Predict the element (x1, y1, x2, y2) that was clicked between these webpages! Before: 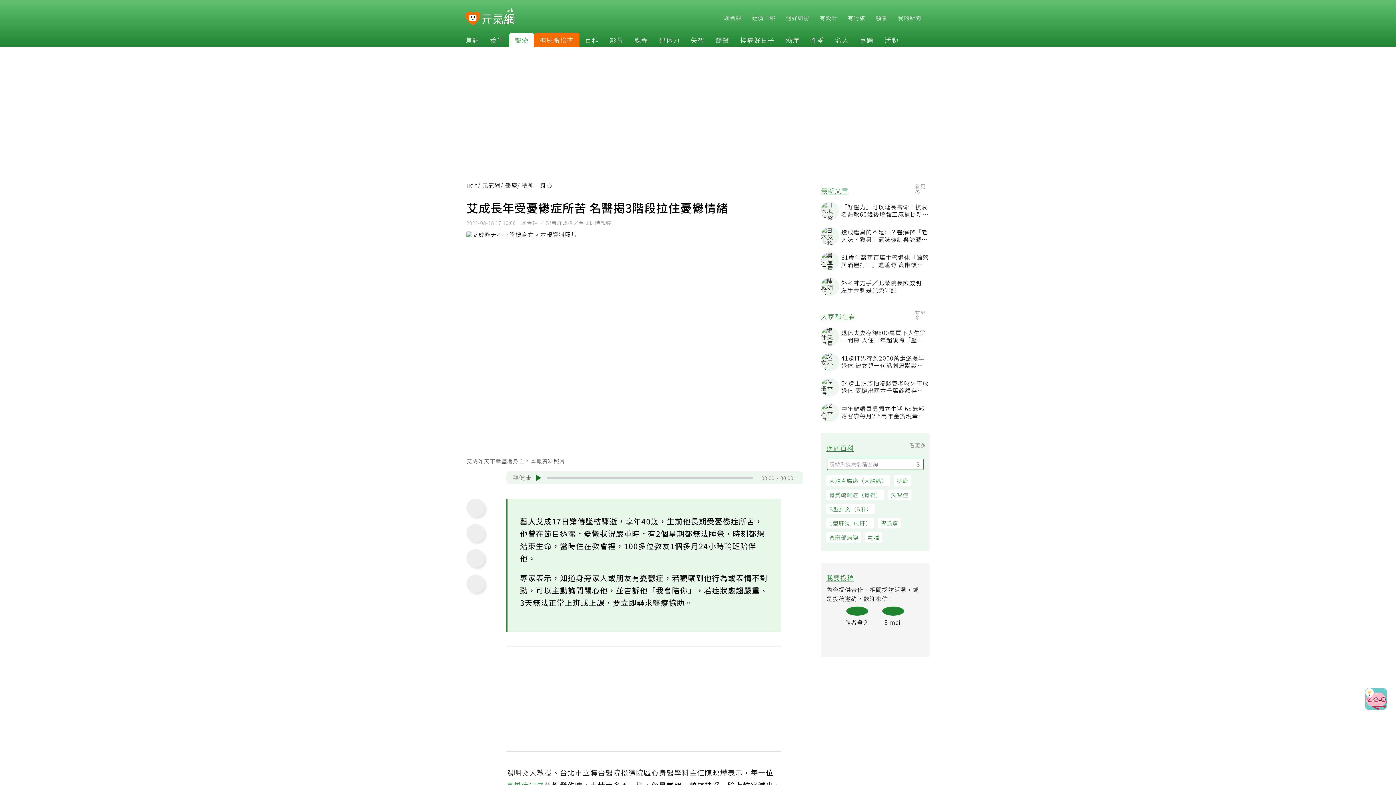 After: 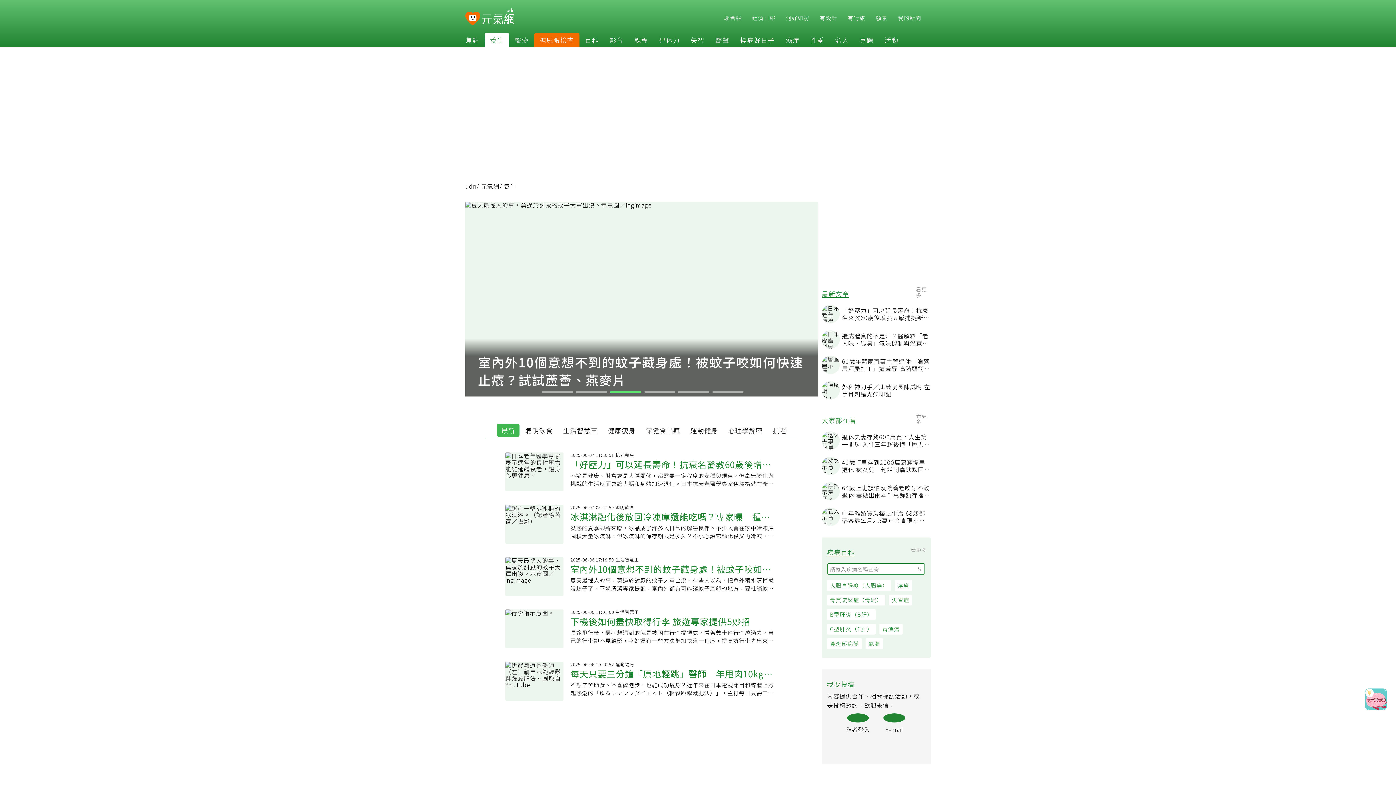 Action: bbox: (484, 35, 509, 44) label: 養生